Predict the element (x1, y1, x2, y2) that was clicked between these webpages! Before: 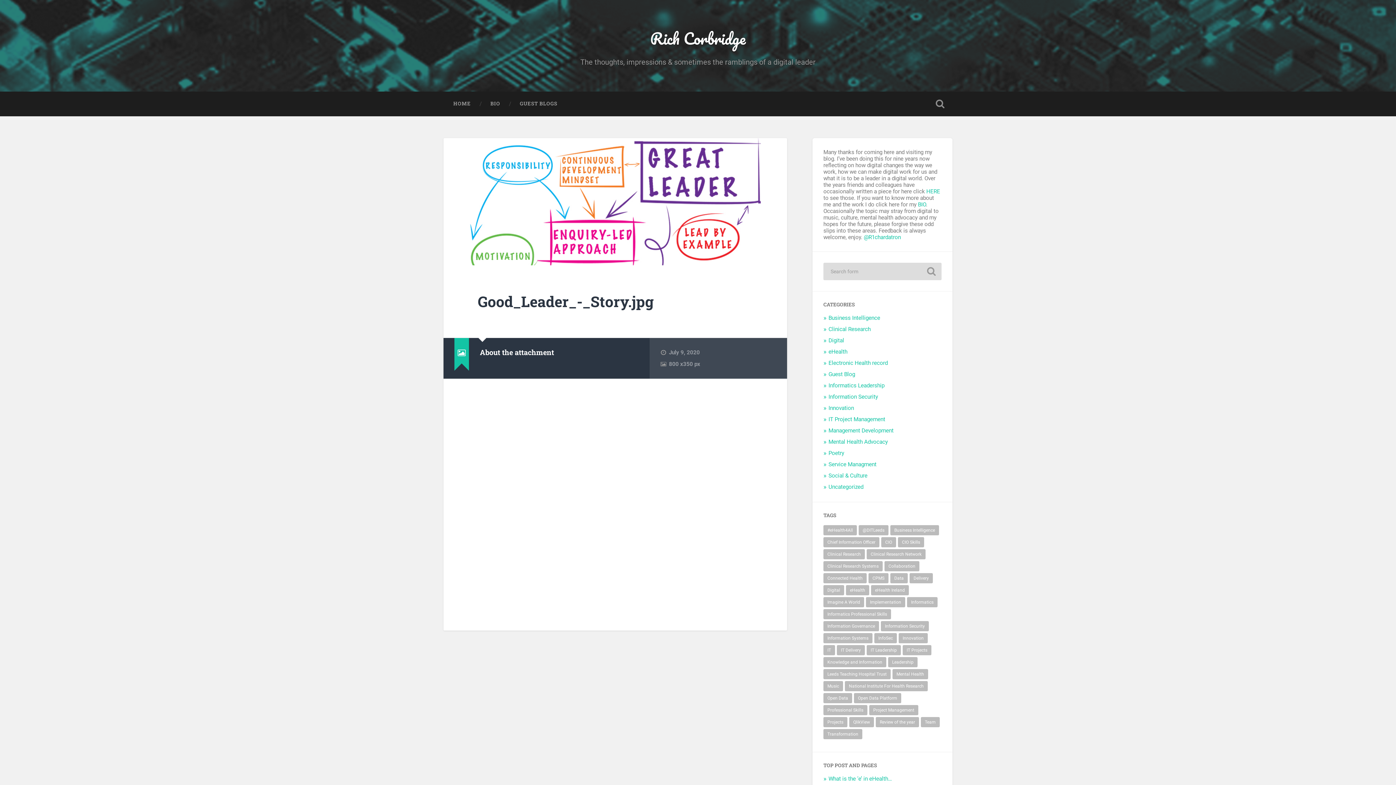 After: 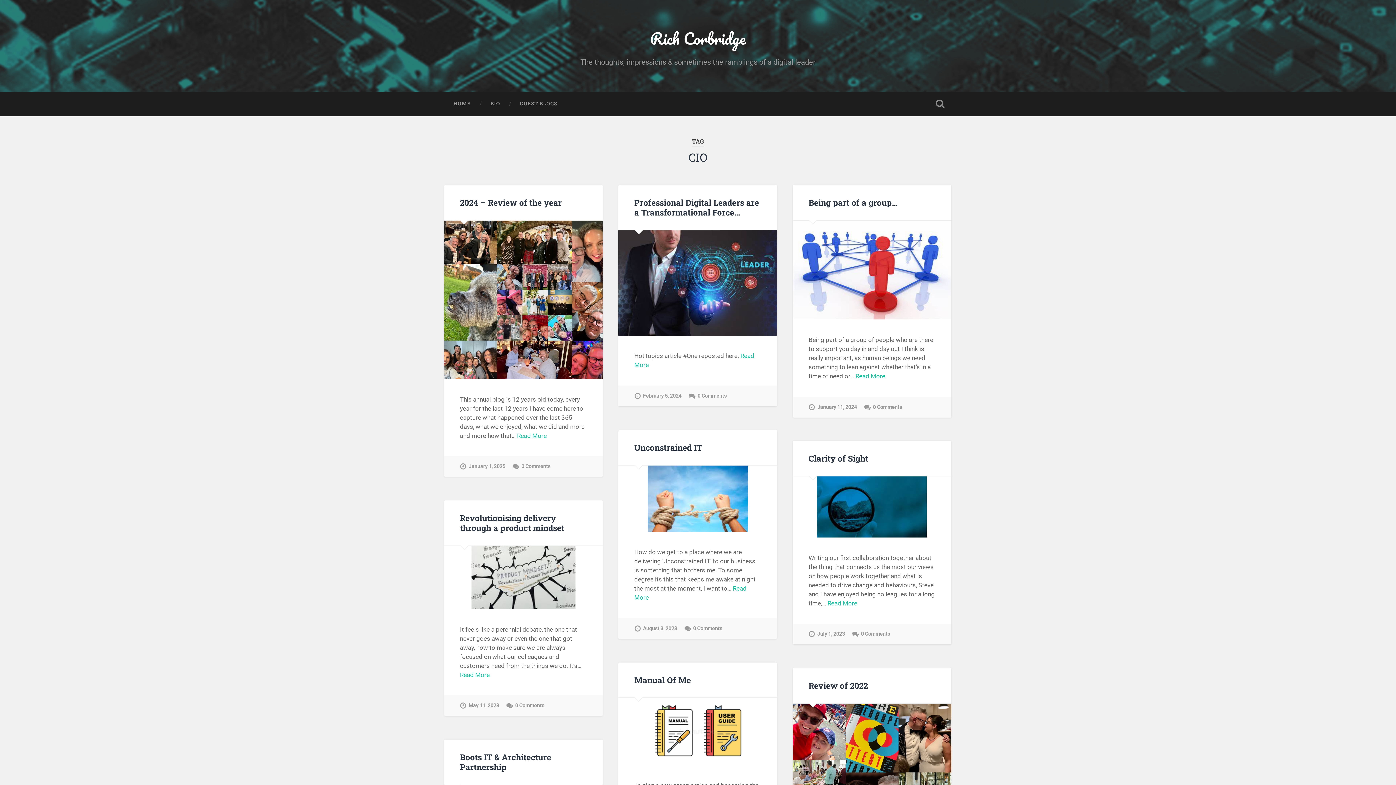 Action: label: CIO (87 items) bbox: (881, 537, 896, 547)